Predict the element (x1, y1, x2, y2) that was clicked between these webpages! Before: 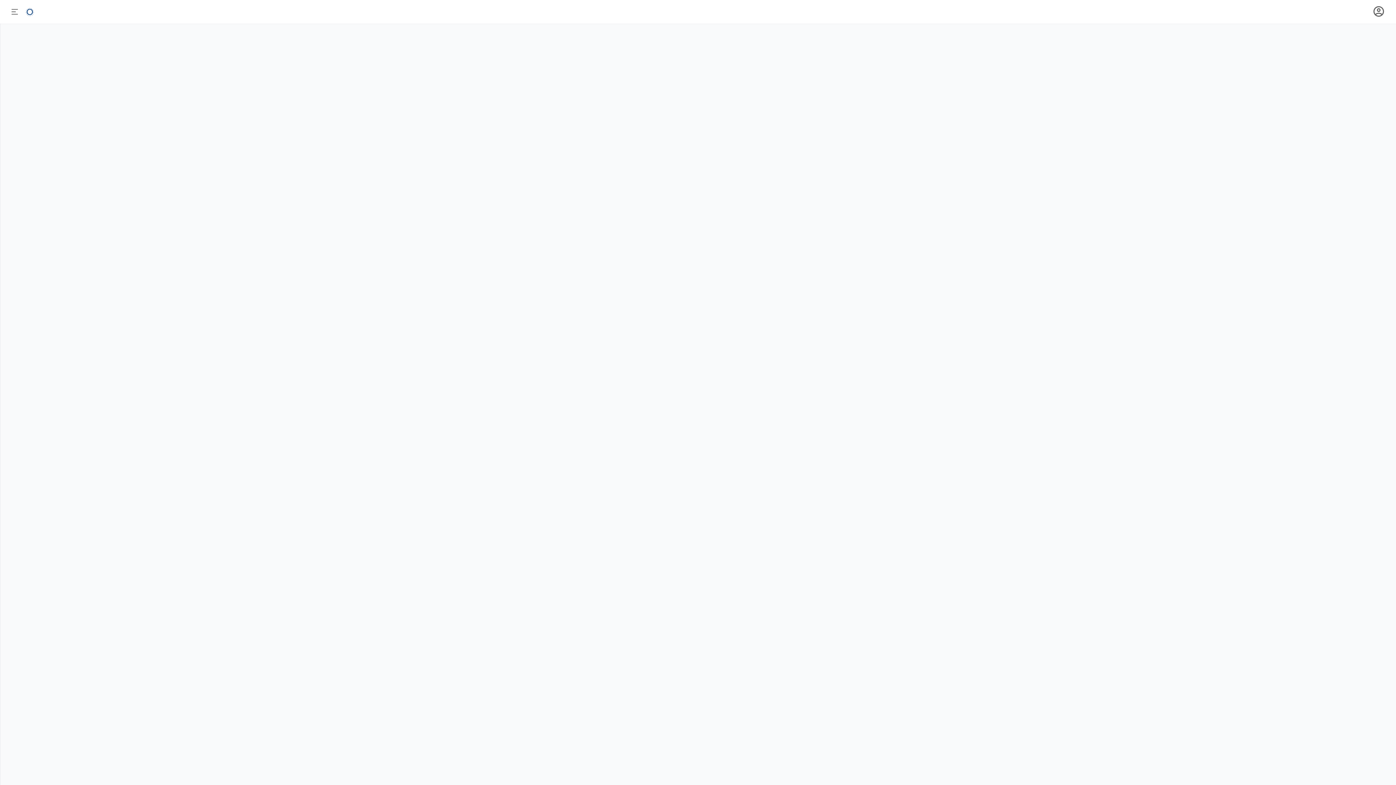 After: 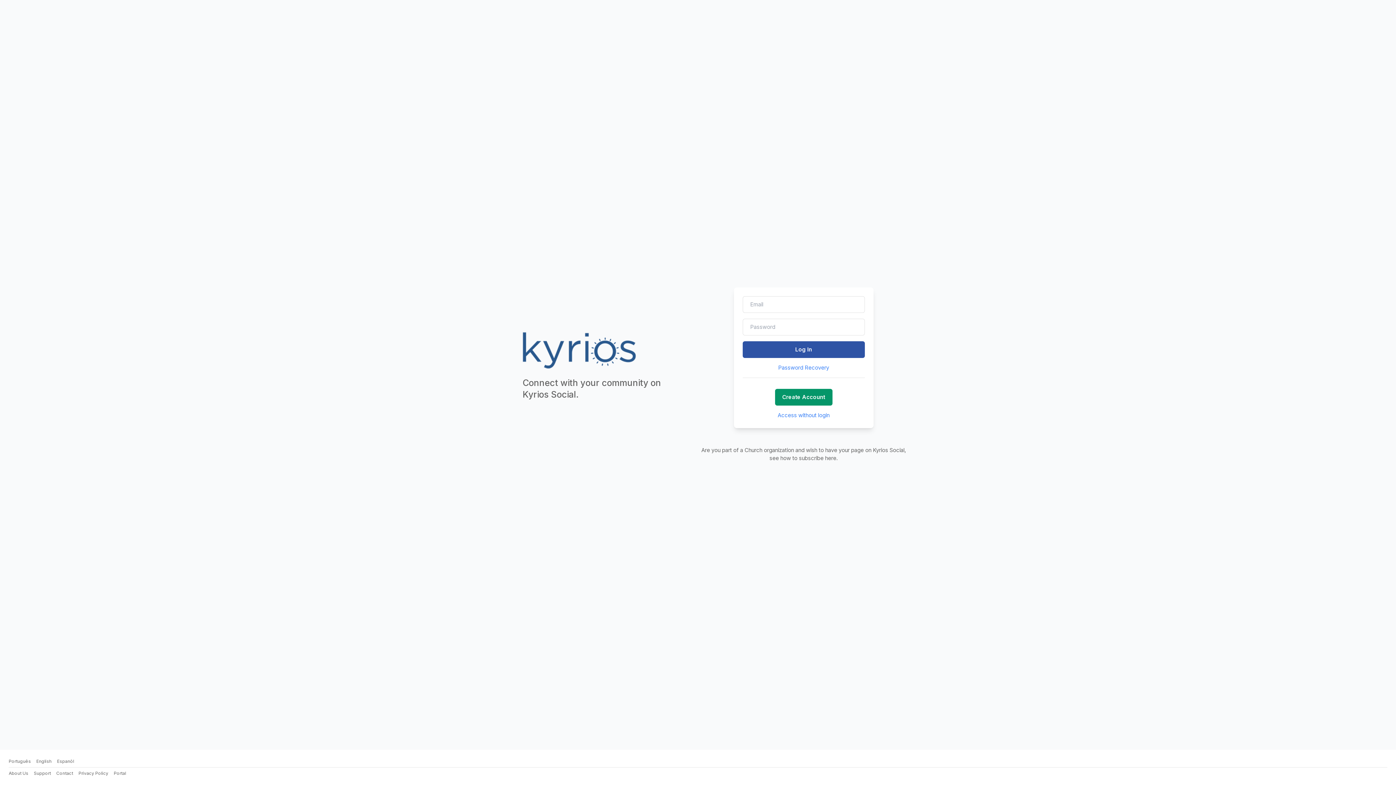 Action: bbox: (25, 7, 34, 16)